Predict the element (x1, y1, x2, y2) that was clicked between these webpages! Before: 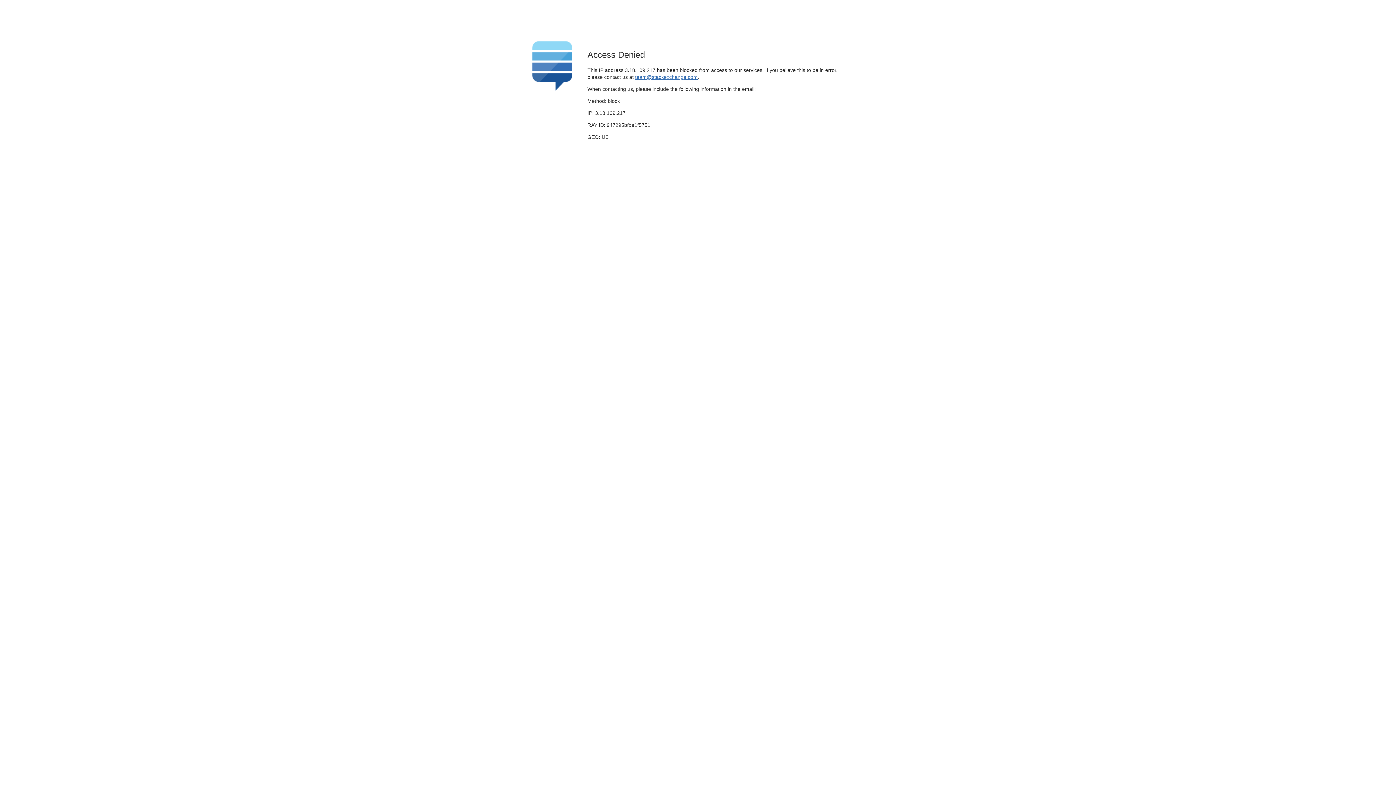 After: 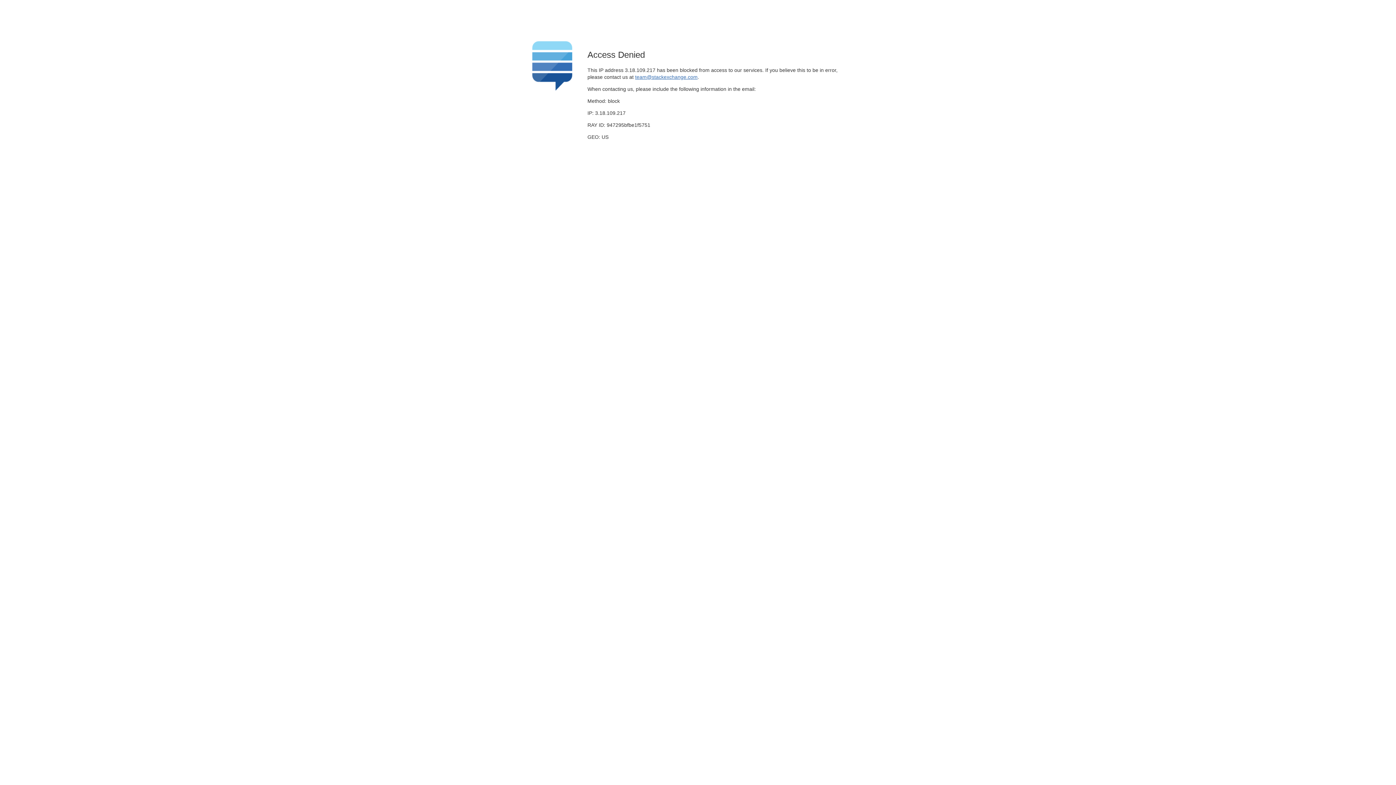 Action: label: team@stackexchange.com bbox: (635, 74, 697, 79)